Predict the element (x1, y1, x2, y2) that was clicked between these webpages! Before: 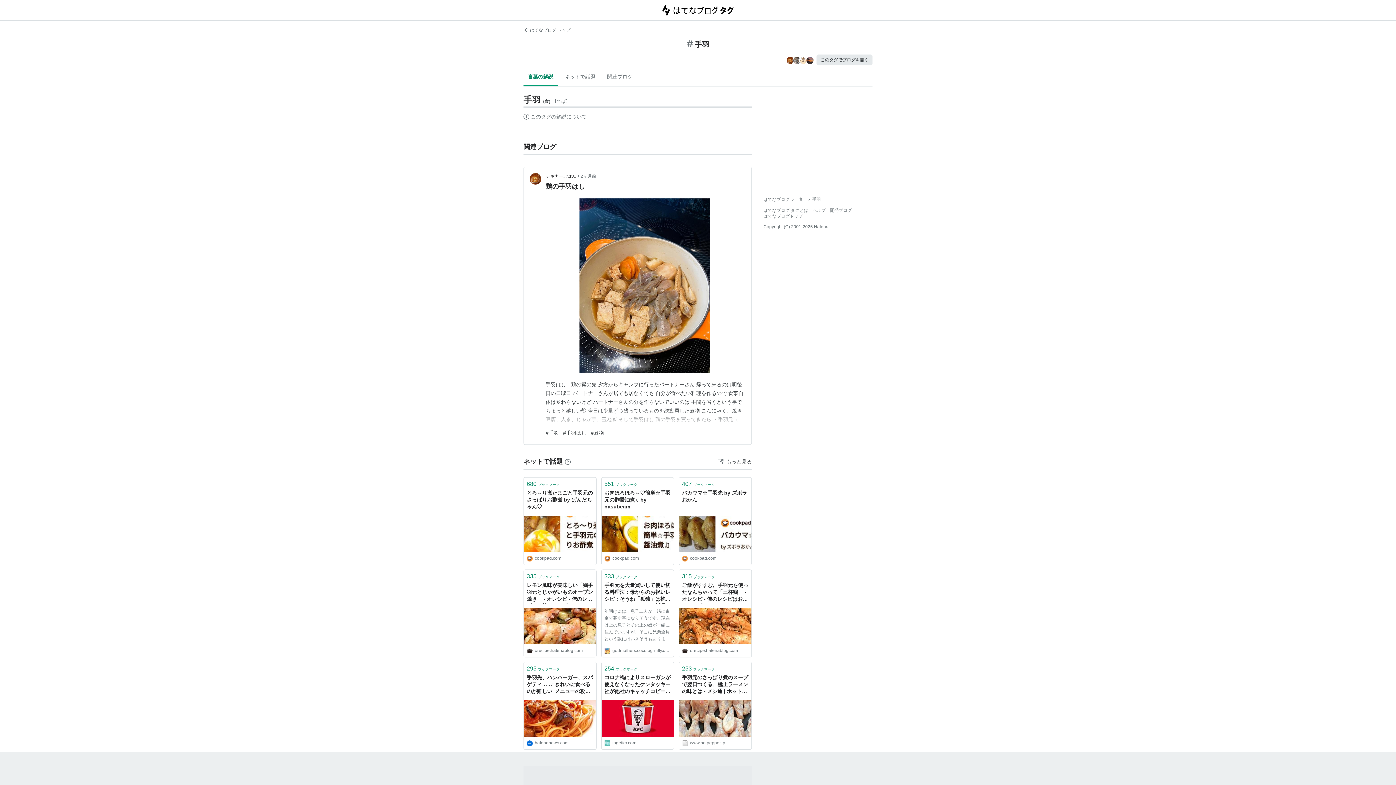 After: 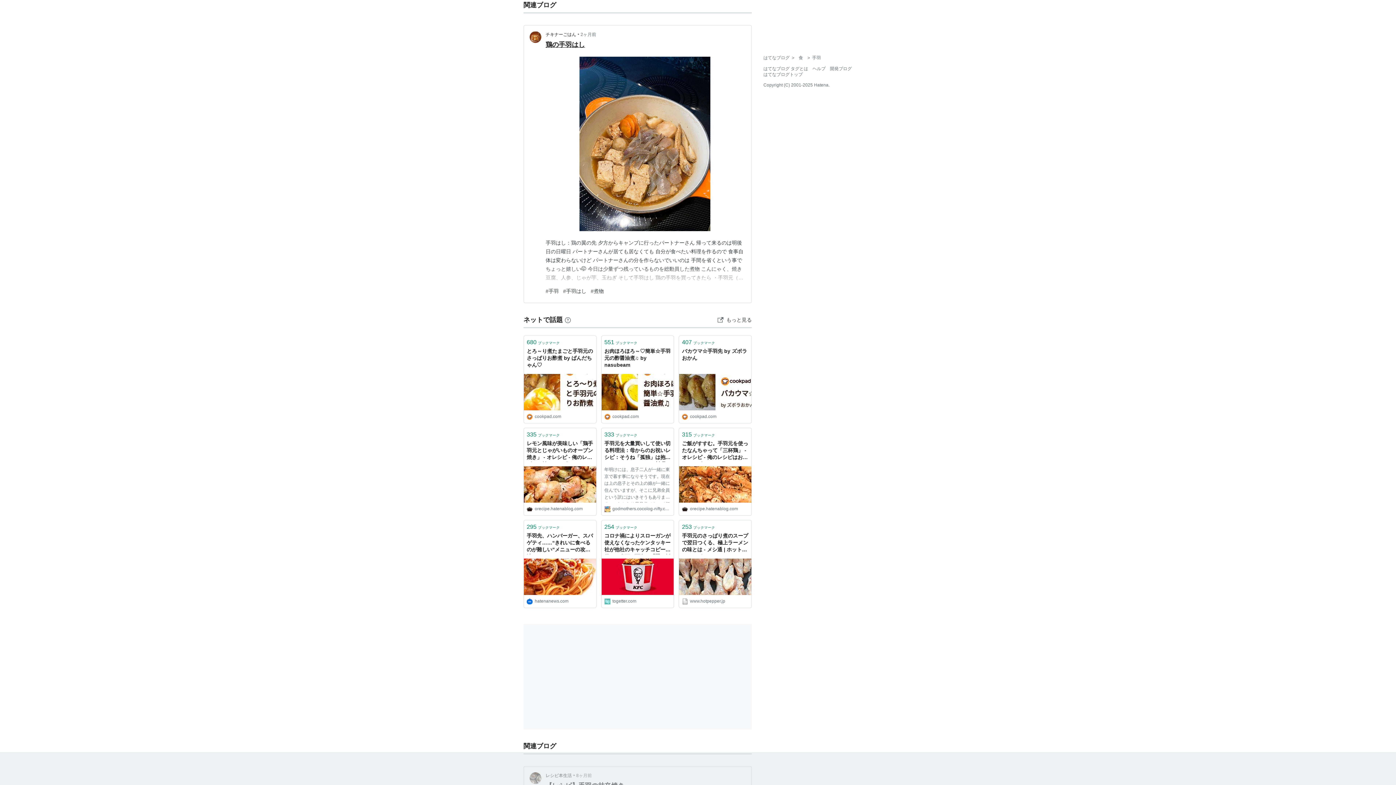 Action: bbox: (602, 68, 637, 85) label: 関連ブログ